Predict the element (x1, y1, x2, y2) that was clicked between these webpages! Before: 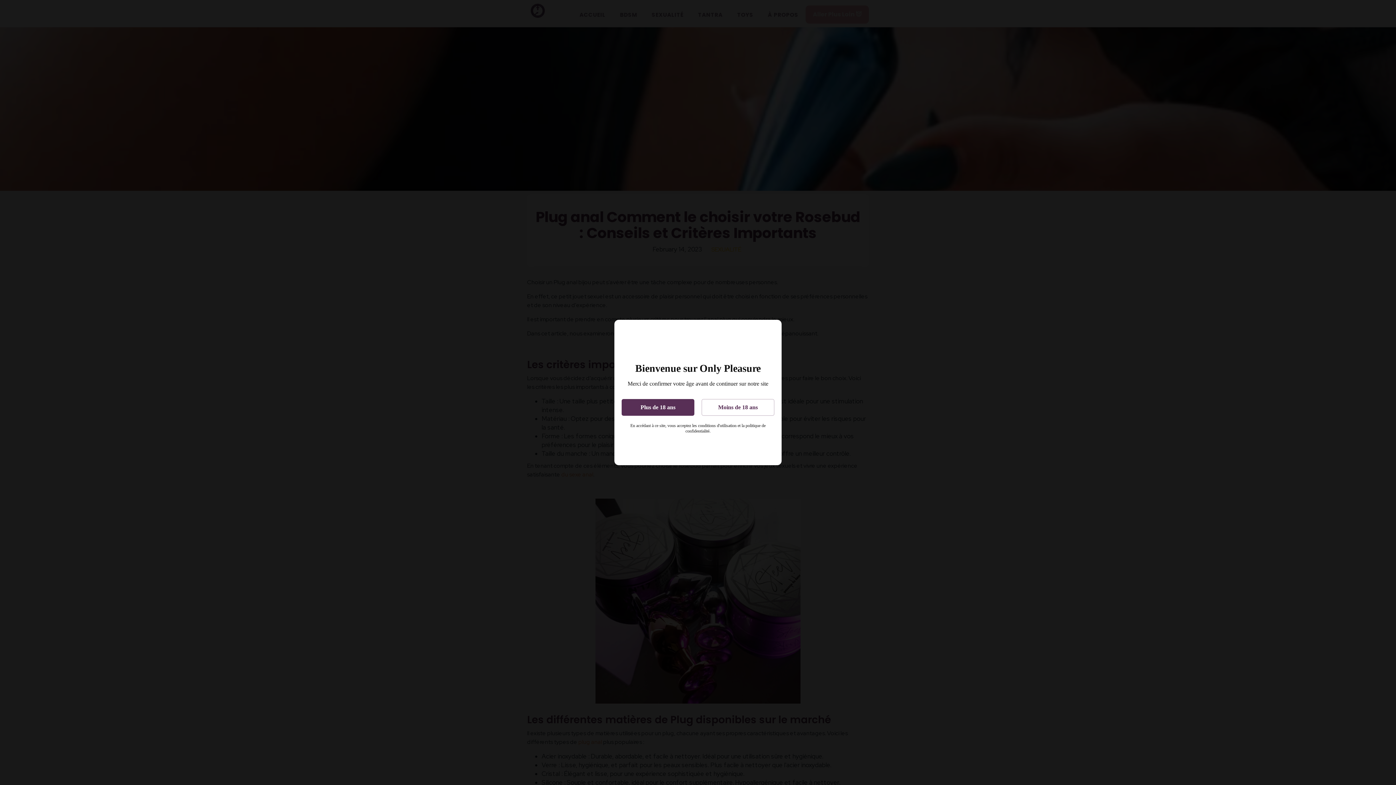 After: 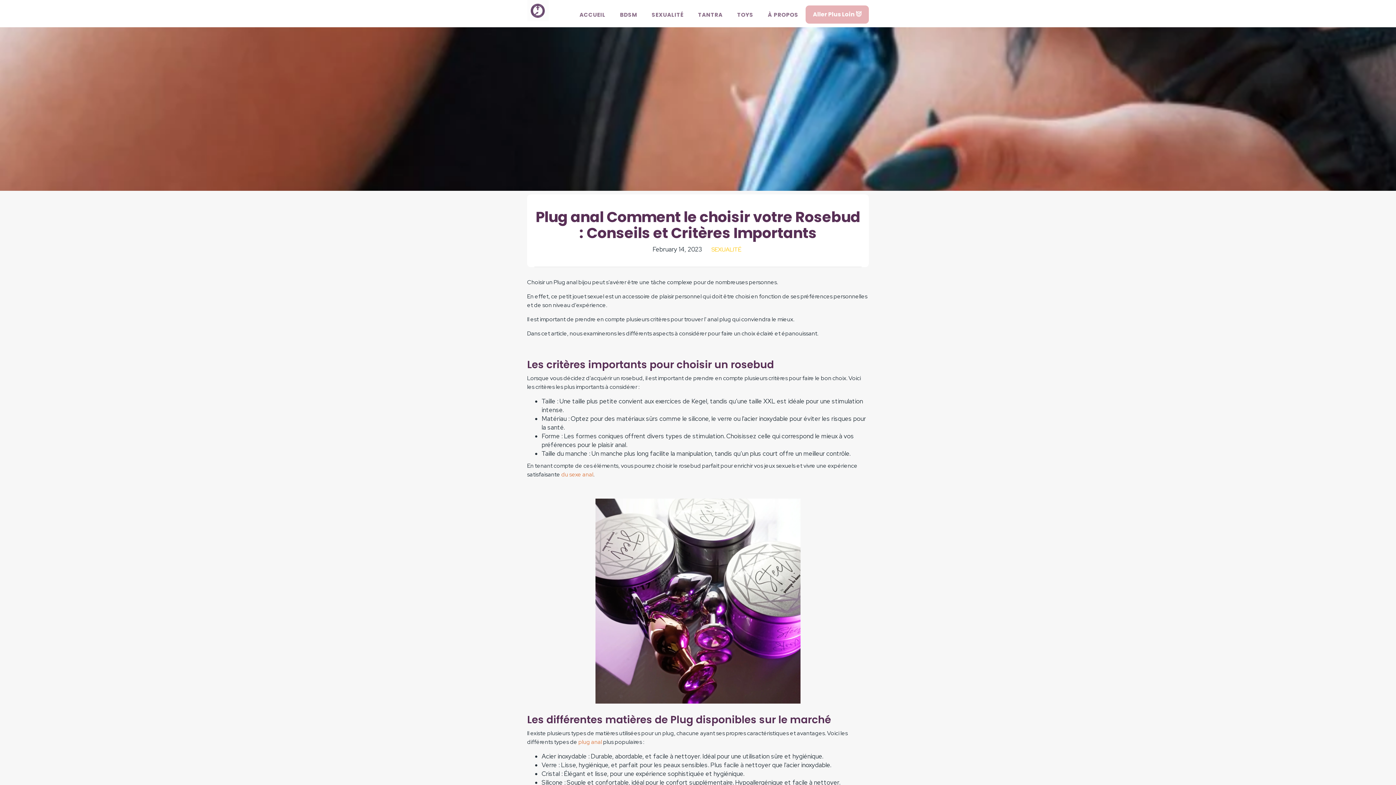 Action: bbox: (621, 399, 694, 416) label: Plus de 18 ans